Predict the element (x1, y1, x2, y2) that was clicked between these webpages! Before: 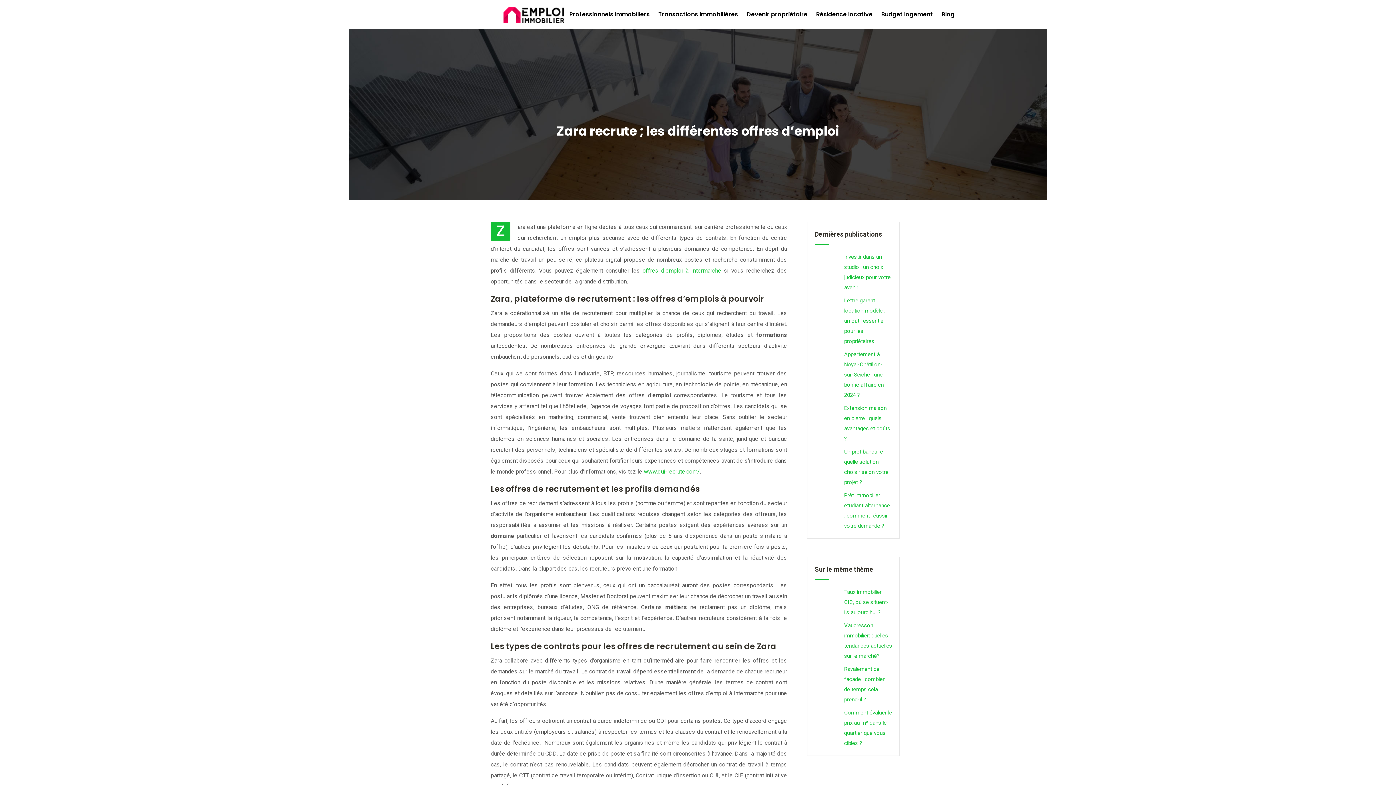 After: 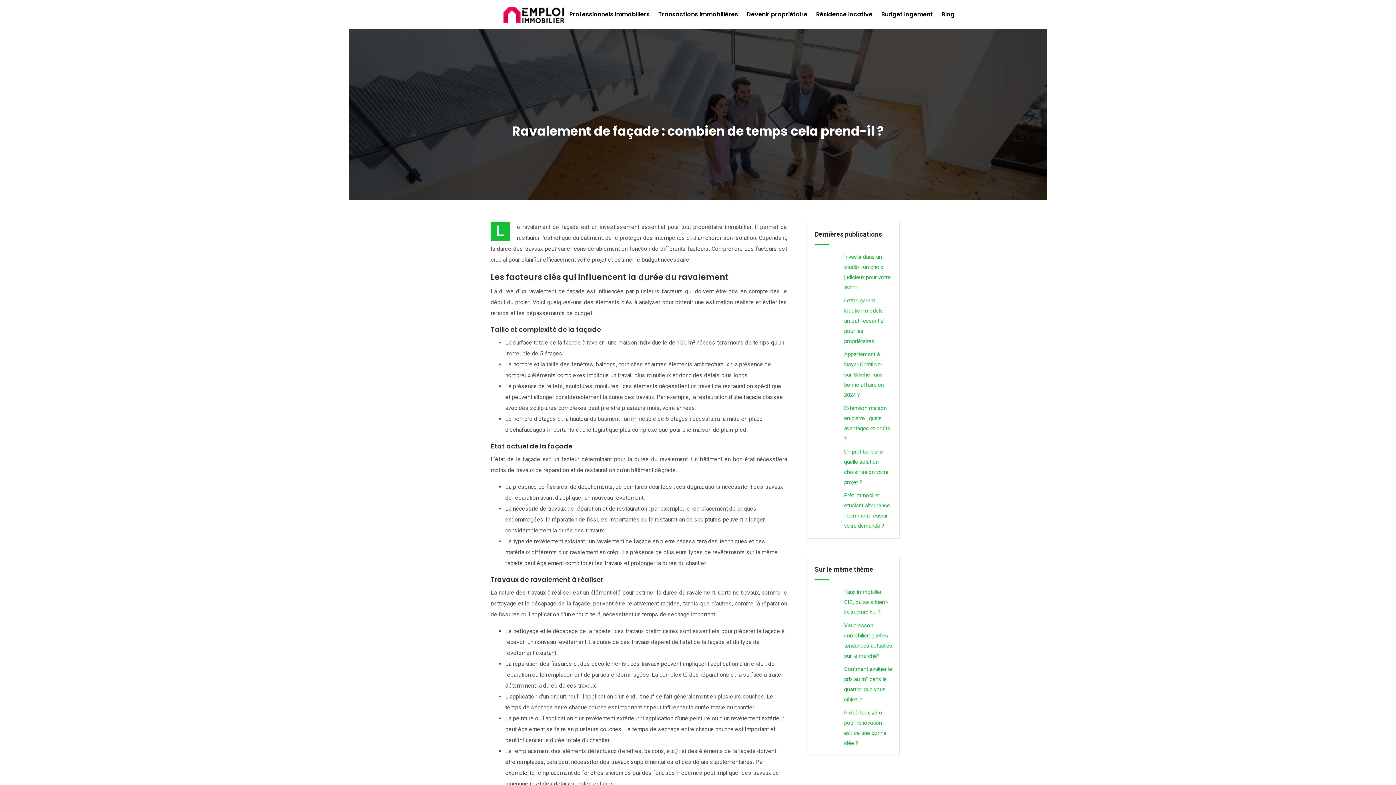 Action: bbox: (814, 664, 892, 705) label: Ravalement de façade : combien de temps cela prend-il ?